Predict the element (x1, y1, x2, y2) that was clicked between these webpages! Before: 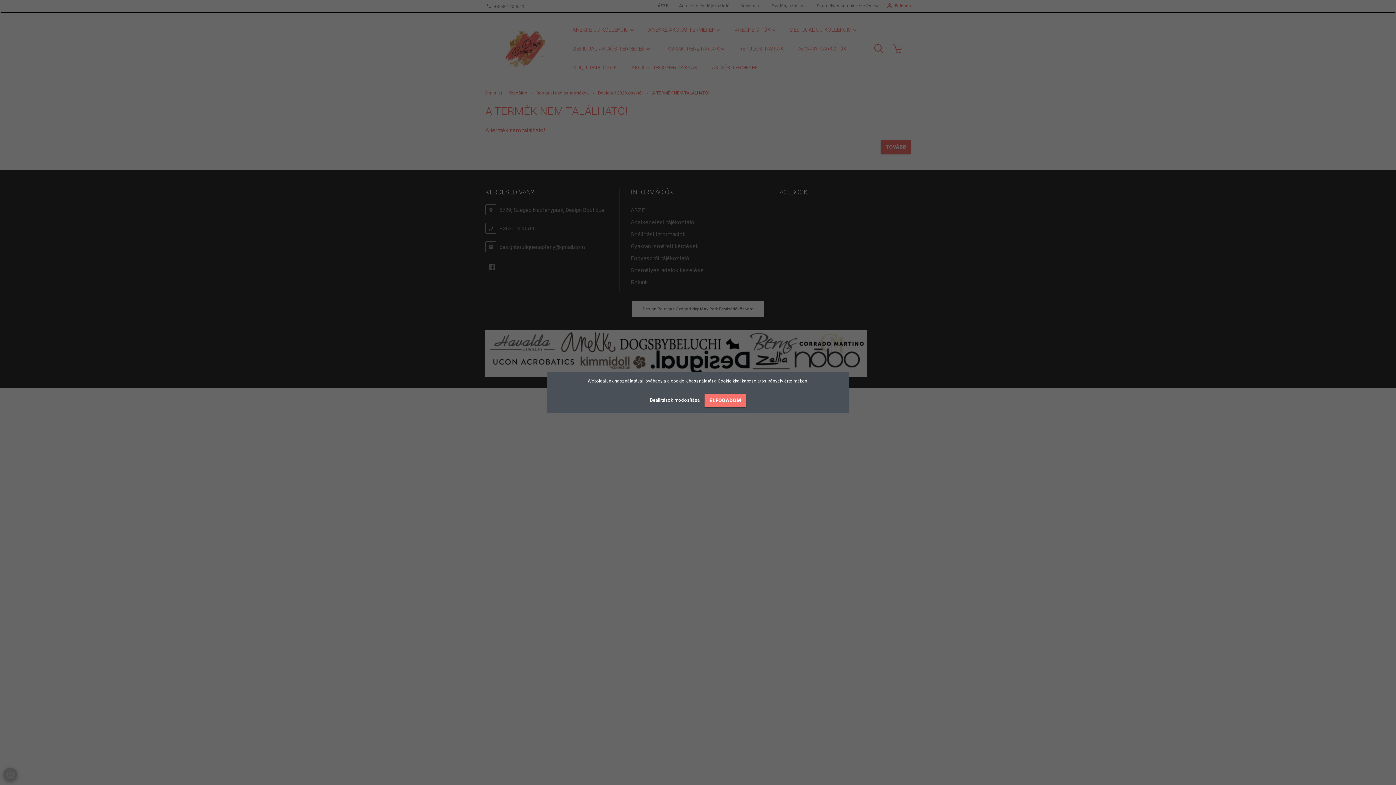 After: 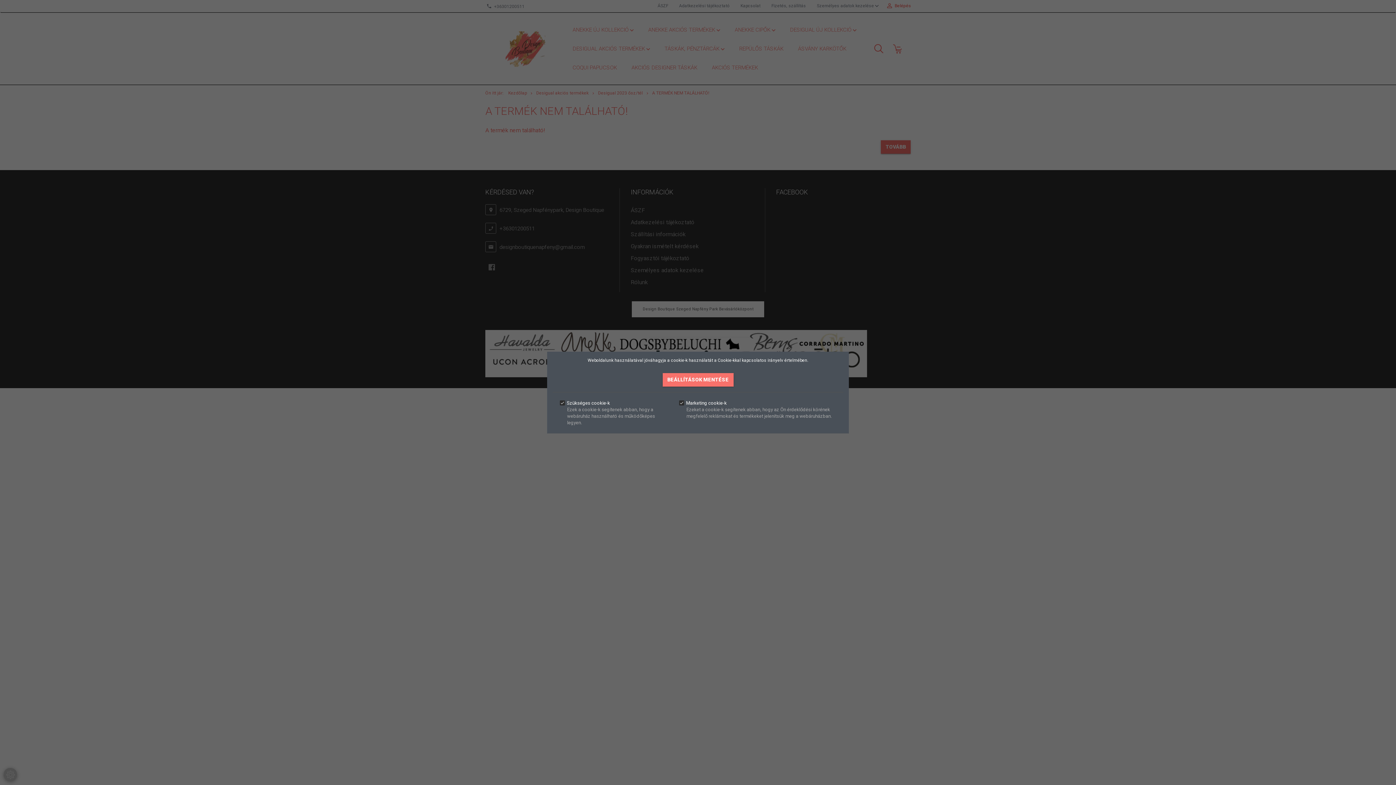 Action: label: Beállítások módosítása  bbox: (650, 397, 701, 403)